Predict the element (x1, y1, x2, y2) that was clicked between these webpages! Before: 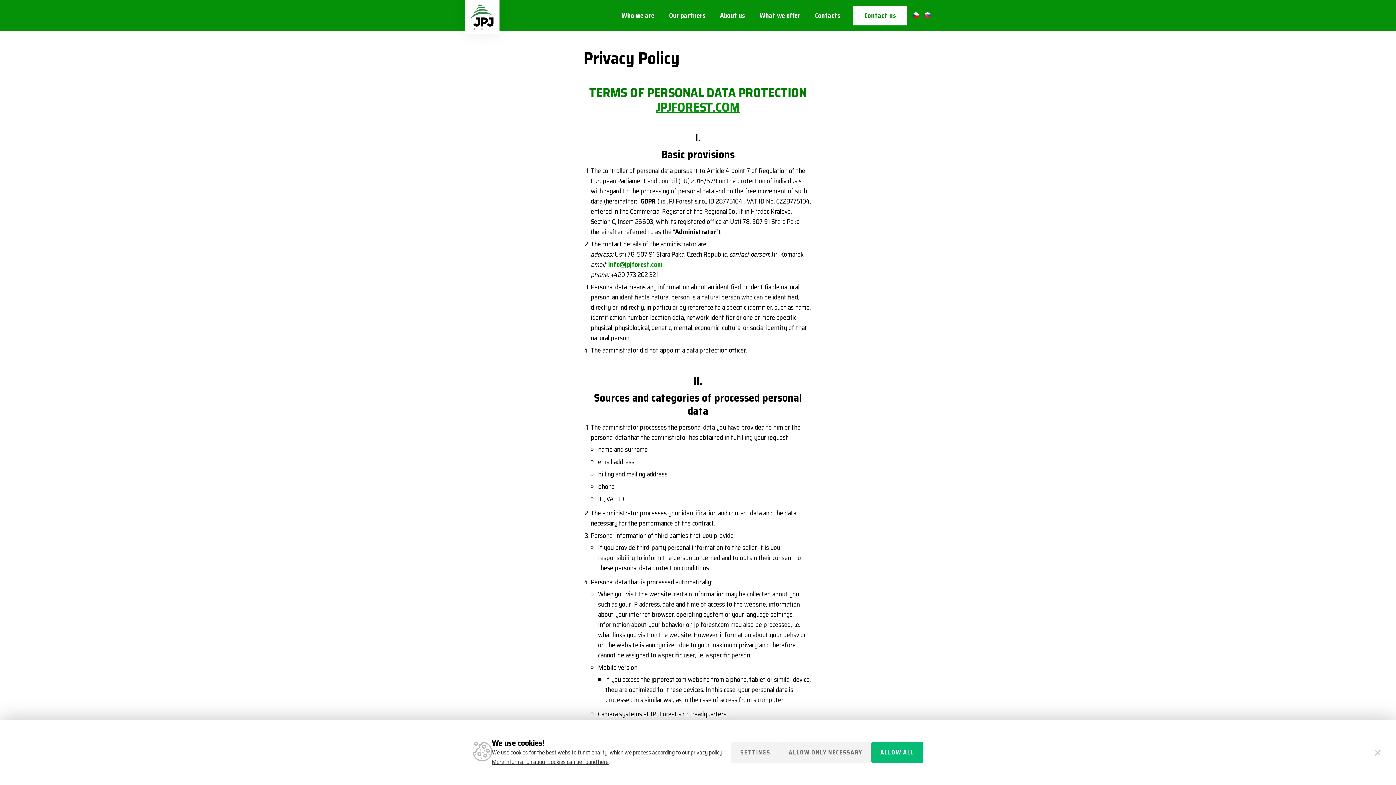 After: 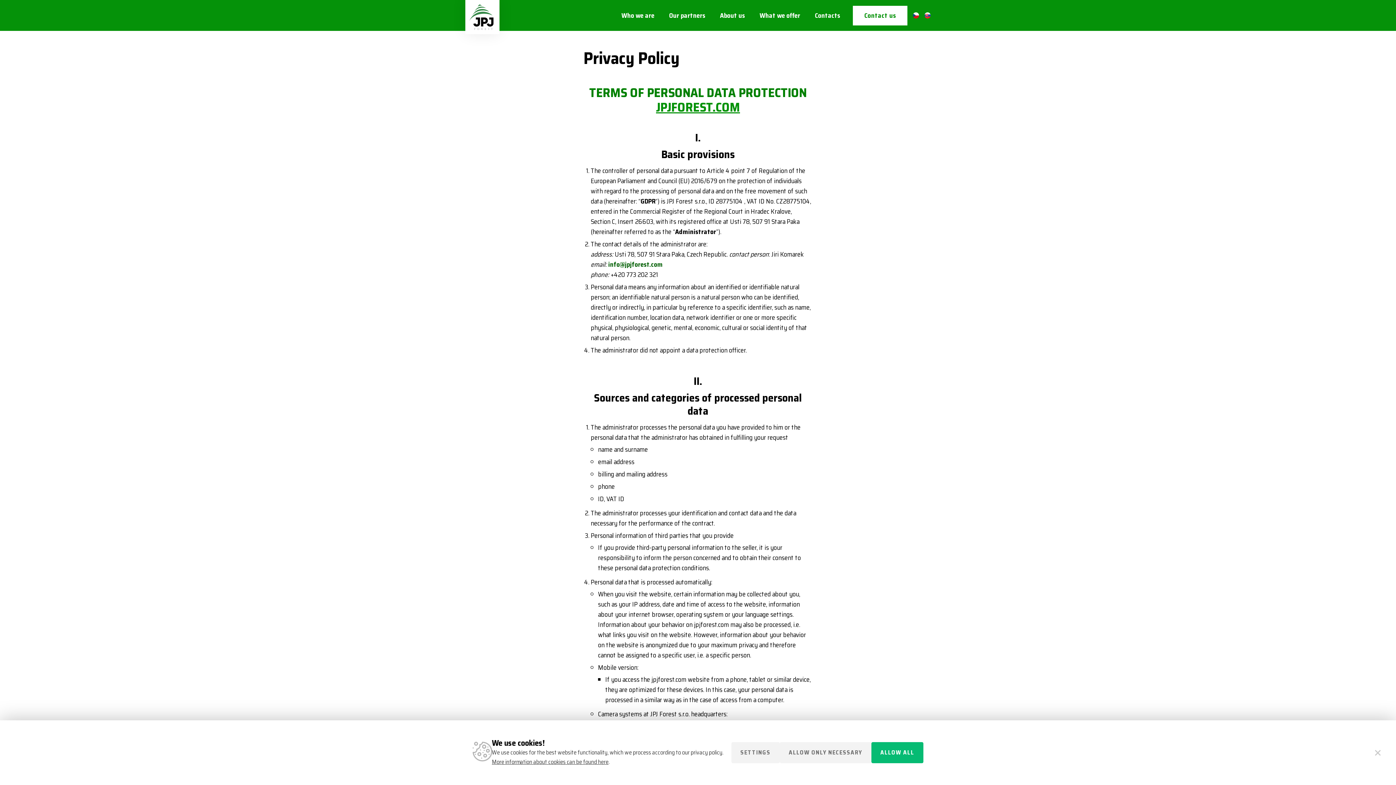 Action: bbox: (608, 259, 662, 269) label: info@jpjforest.com